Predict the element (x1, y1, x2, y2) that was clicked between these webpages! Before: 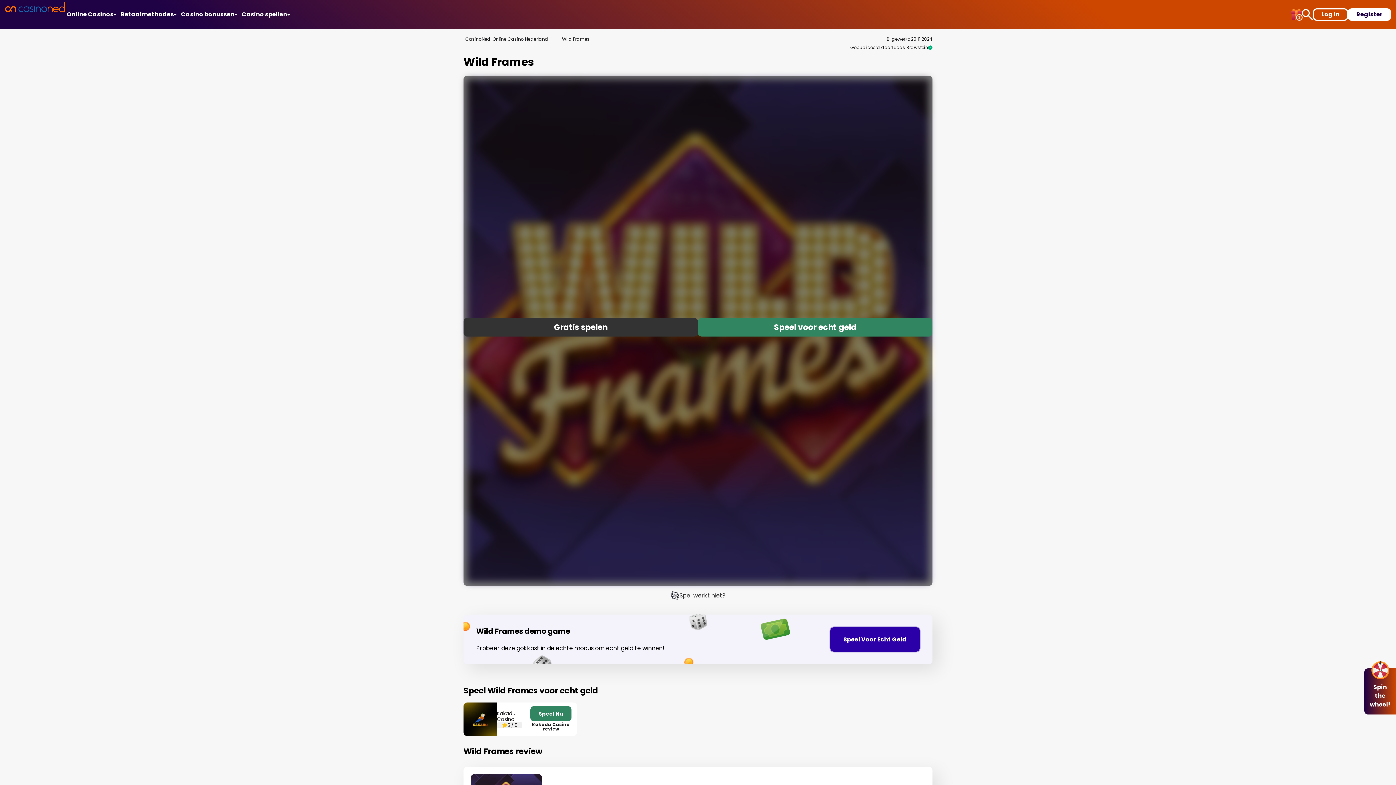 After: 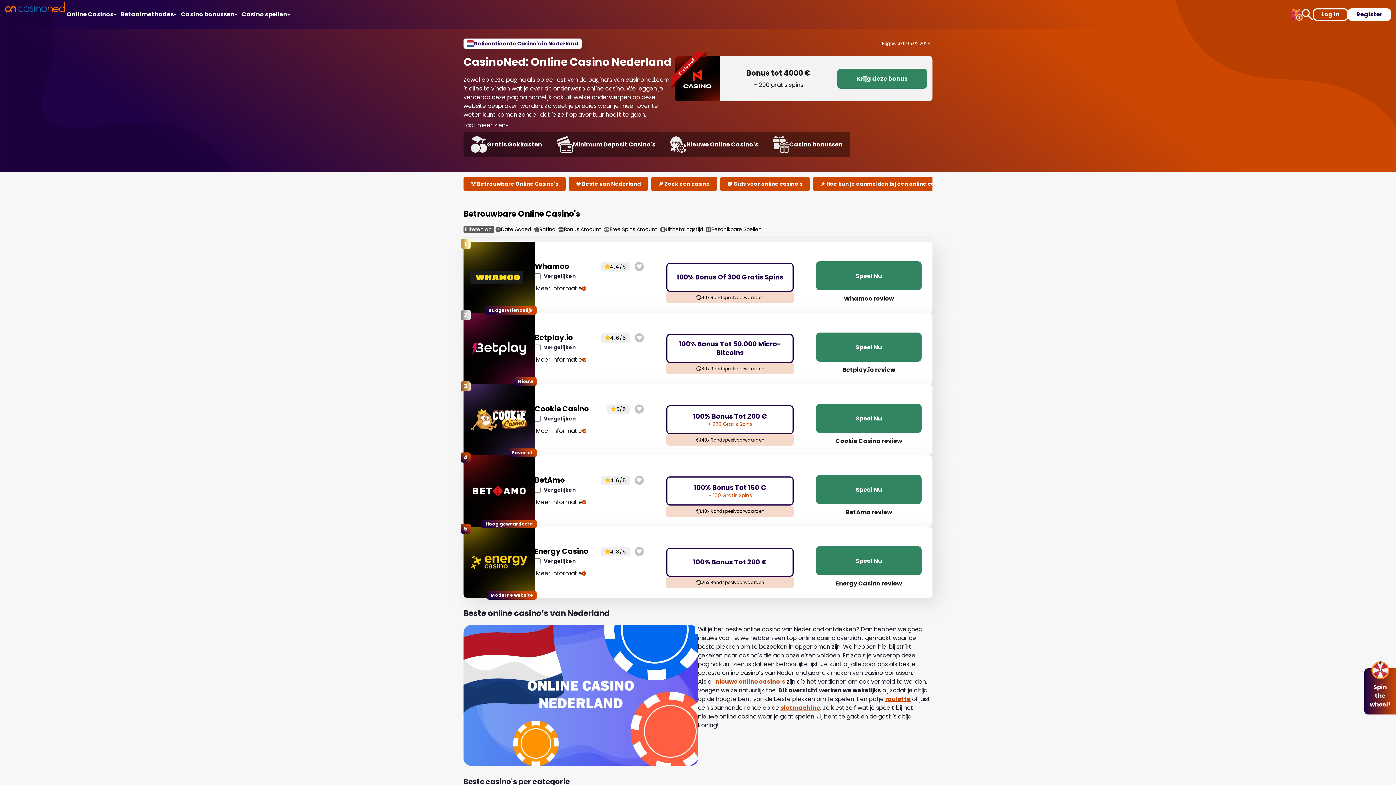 Action: bbox: (463, 34, 550, 44) label: CasinoNed: Online Casino Nederland